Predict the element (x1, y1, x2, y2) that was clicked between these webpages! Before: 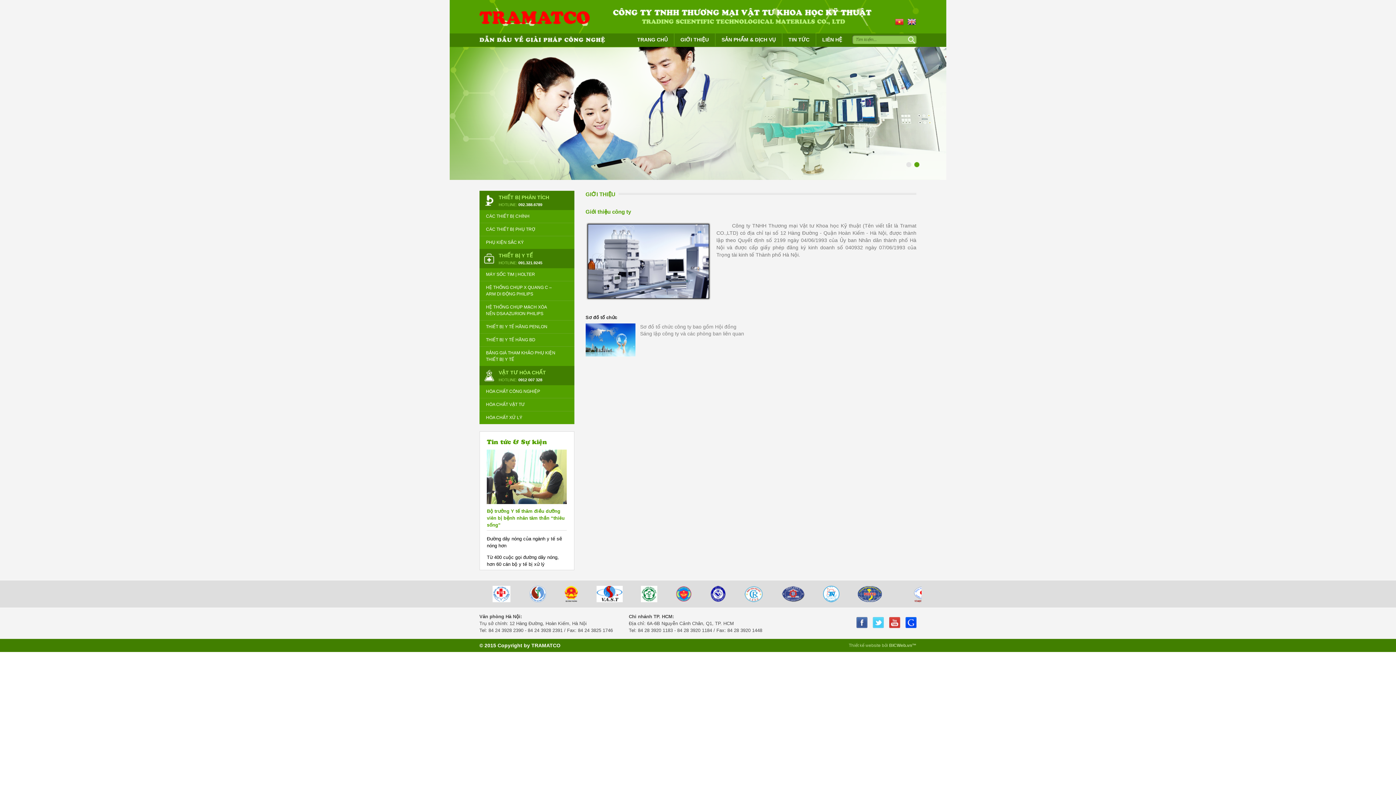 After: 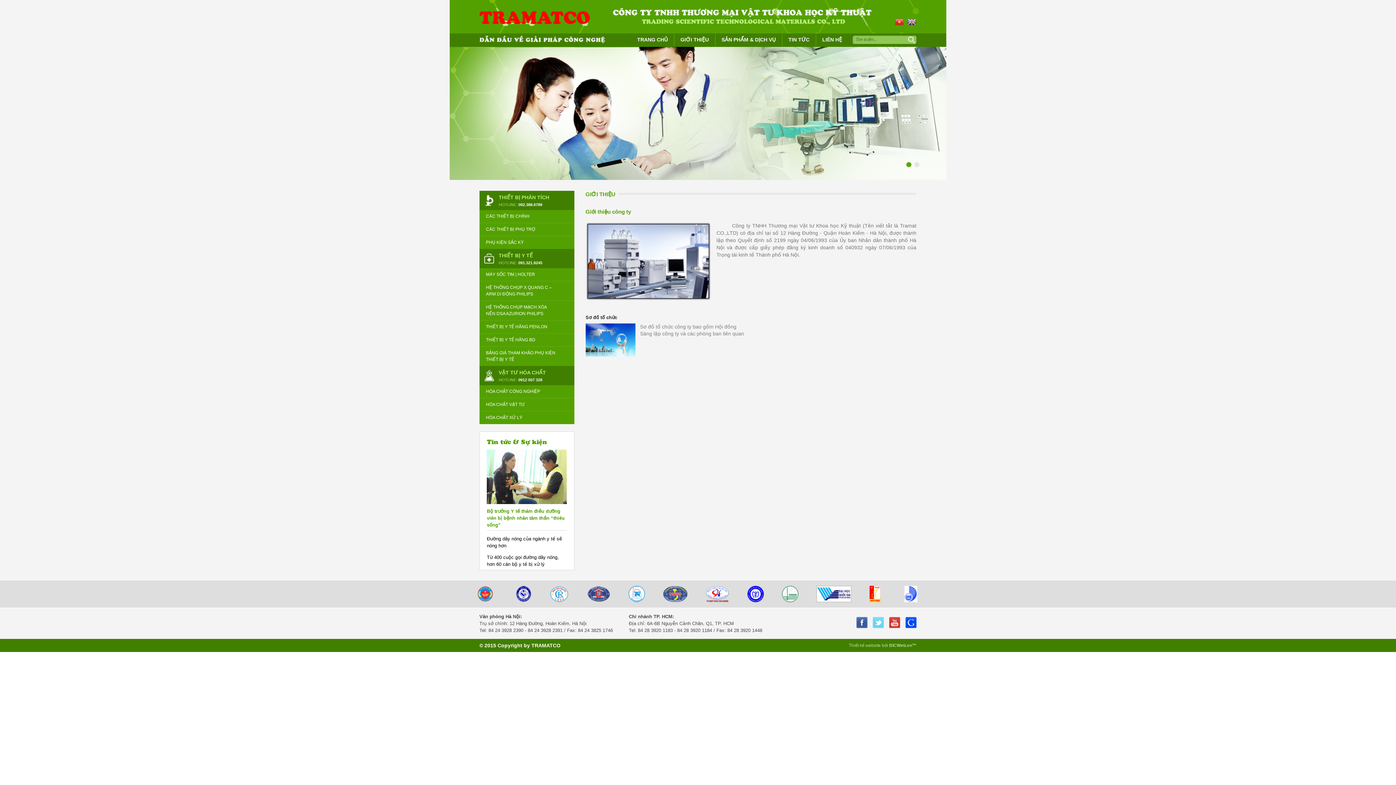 Action: bbox: (873, 617, 883, 628)